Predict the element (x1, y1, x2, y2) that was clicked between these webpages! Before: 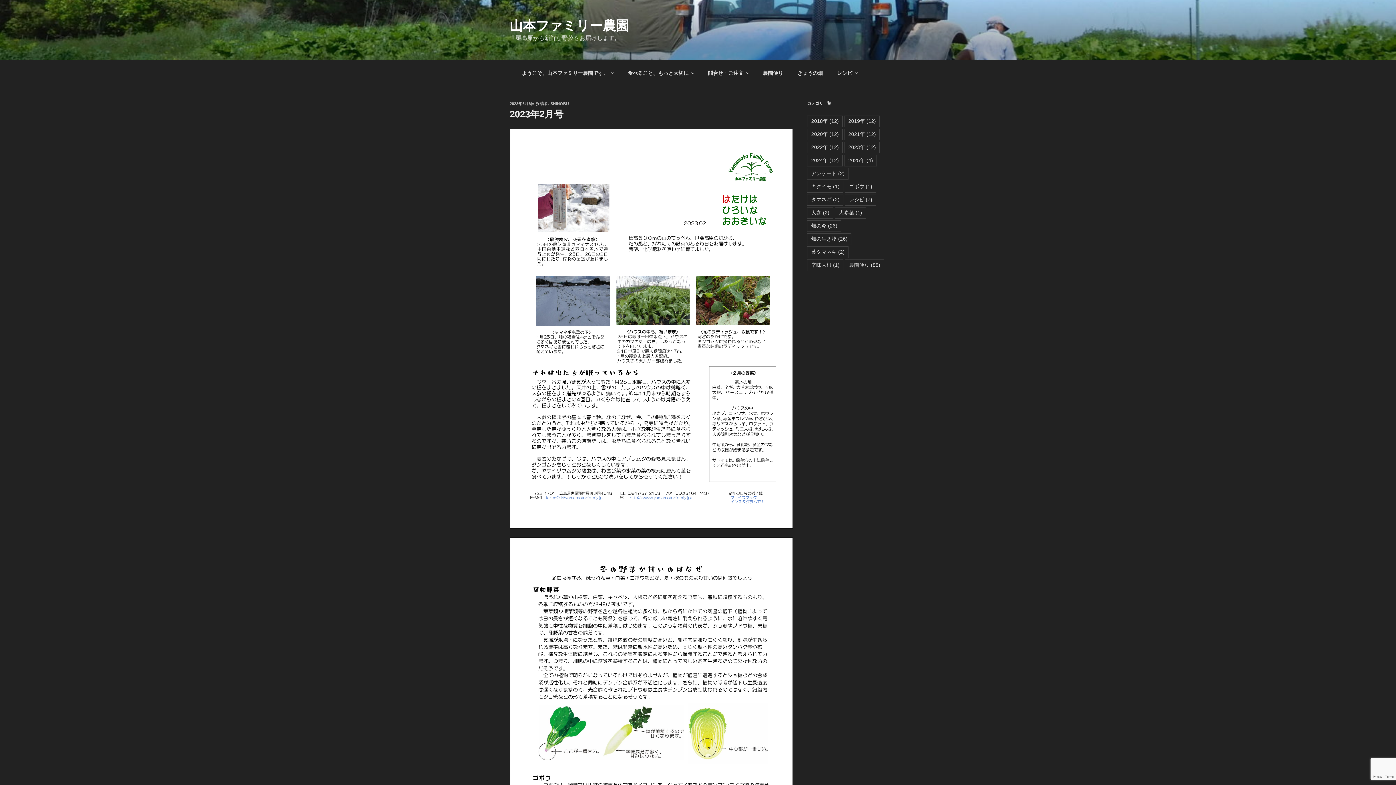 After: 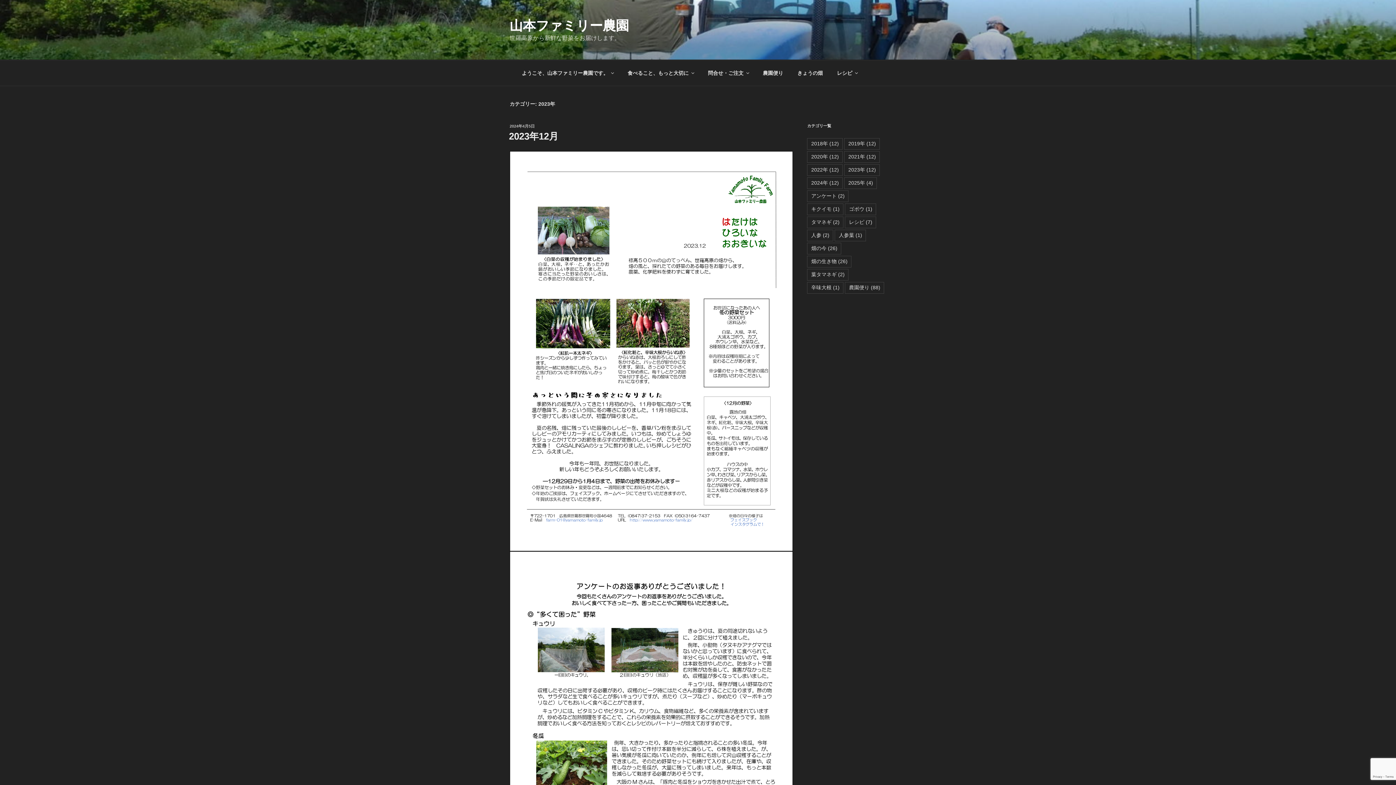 Action: bbox: (844, 141, 880, 153) label: 2023年 (12個の項目)